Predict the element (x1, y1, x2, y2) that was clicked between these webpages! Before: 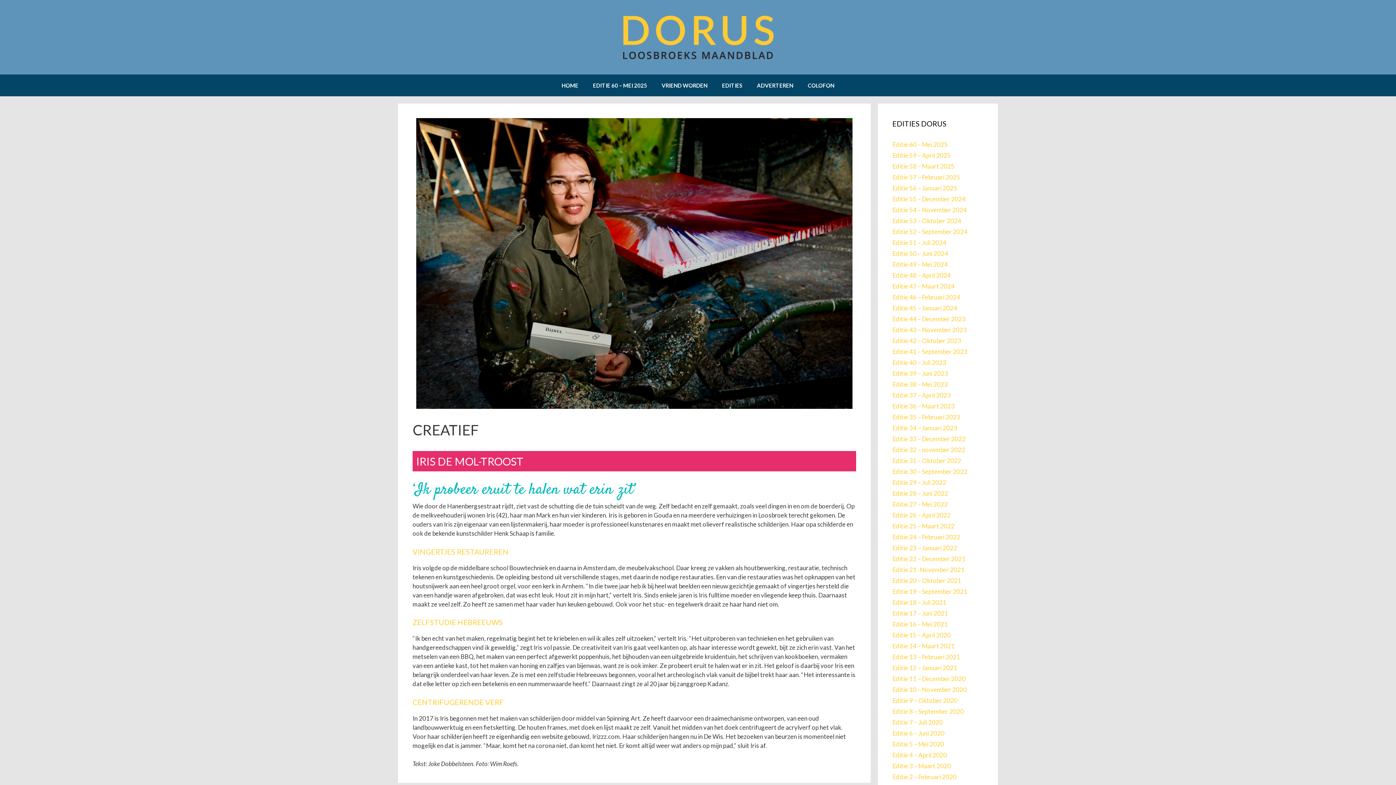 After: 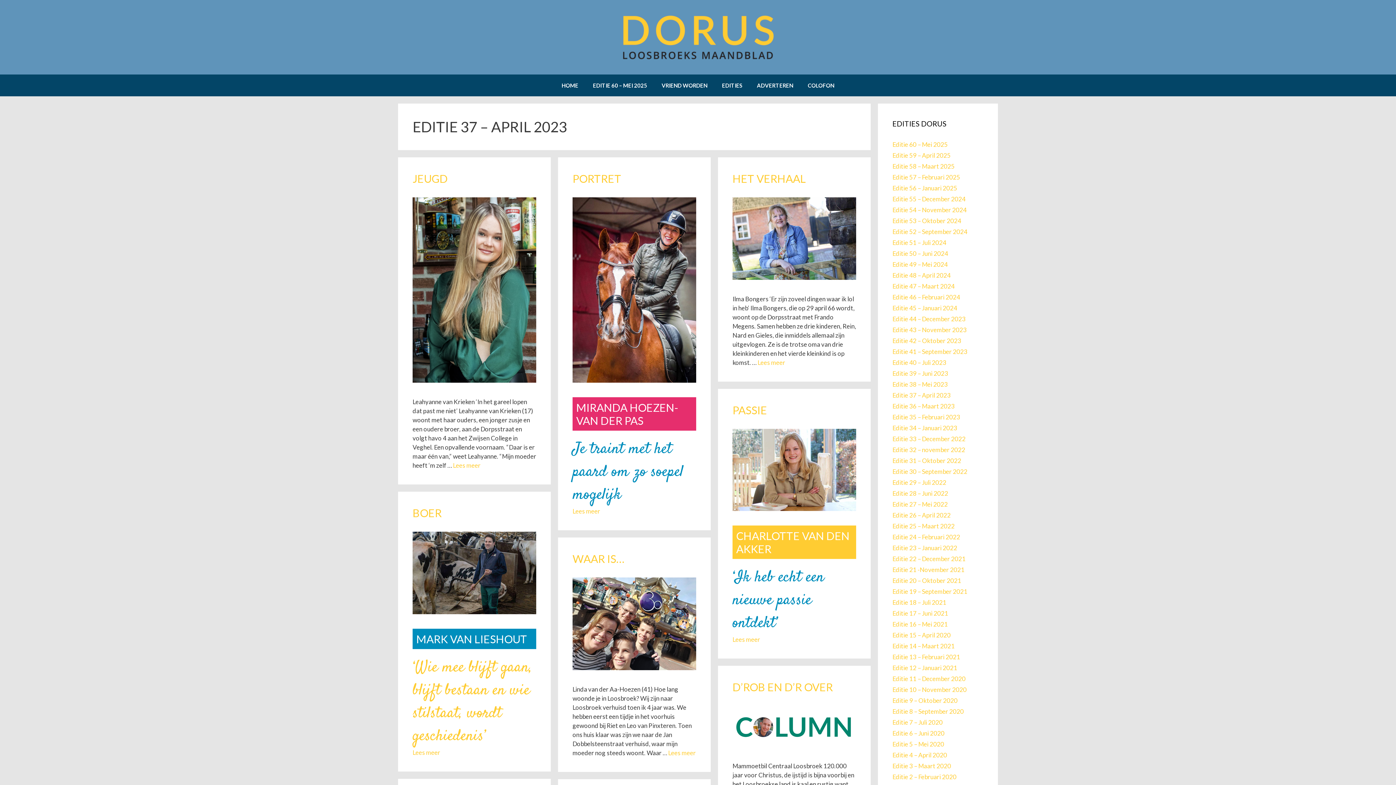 Action: bbox: (892, 391, 950, 399) label: Editie 37 – April 2023